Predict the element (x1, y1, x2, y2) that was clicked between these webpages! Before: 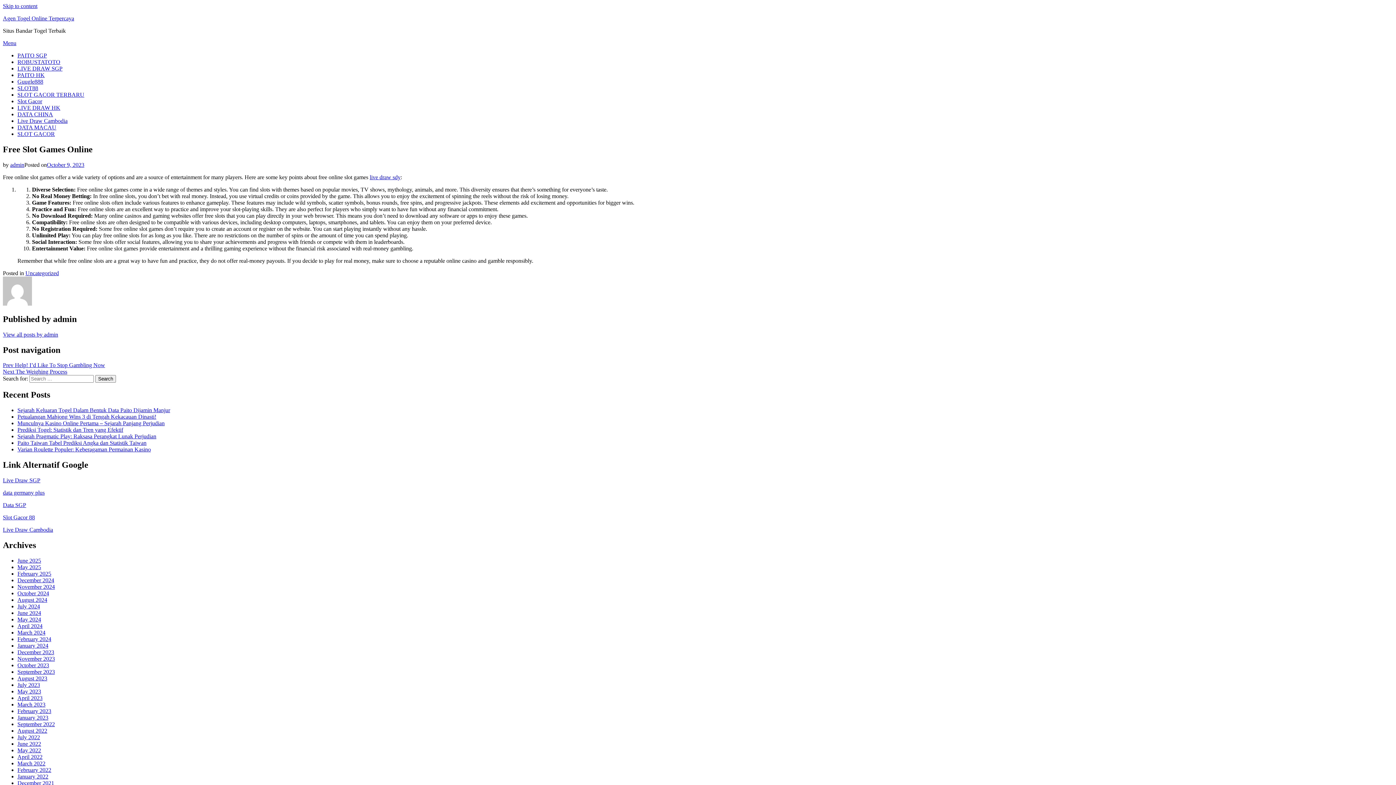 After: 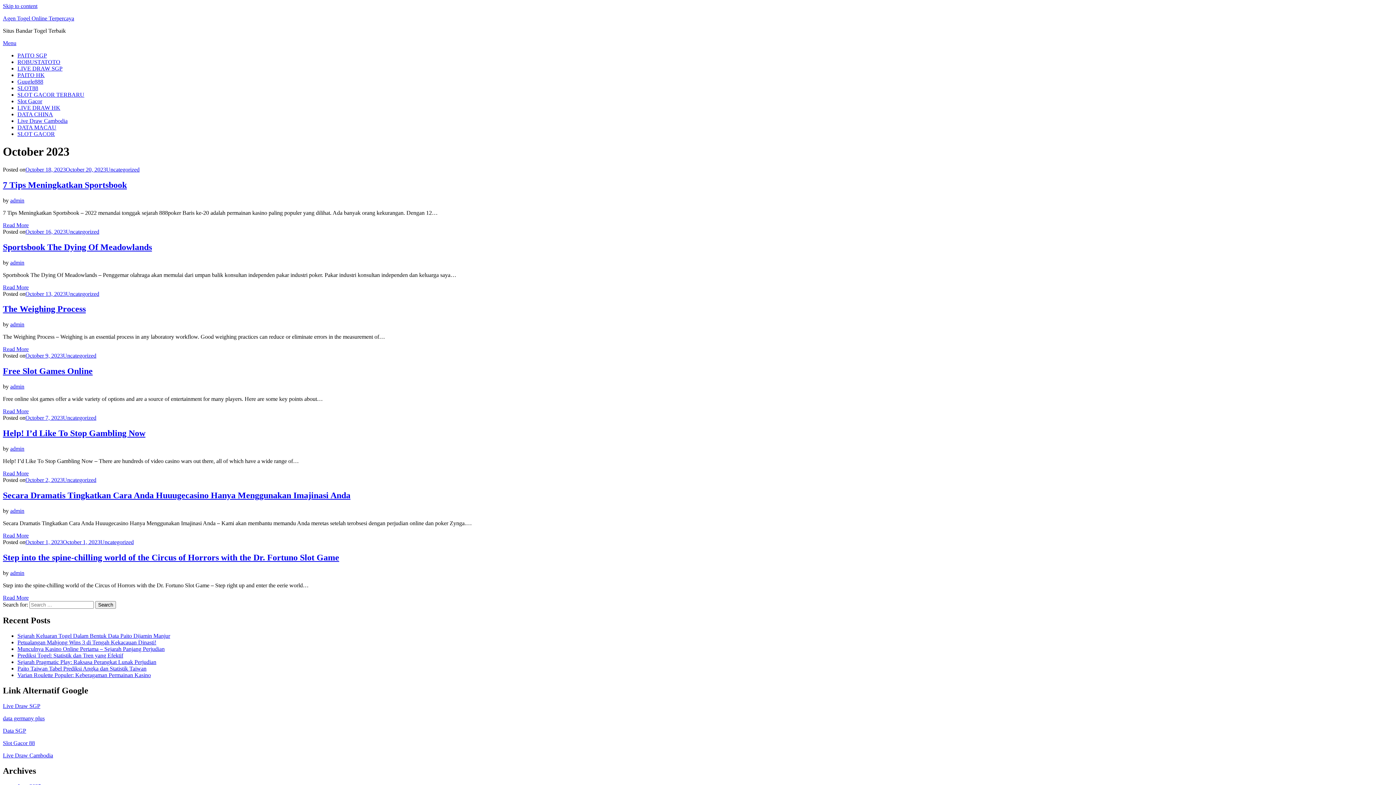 Action: label: October 2023 bbox: (17, 662, 49, 668)